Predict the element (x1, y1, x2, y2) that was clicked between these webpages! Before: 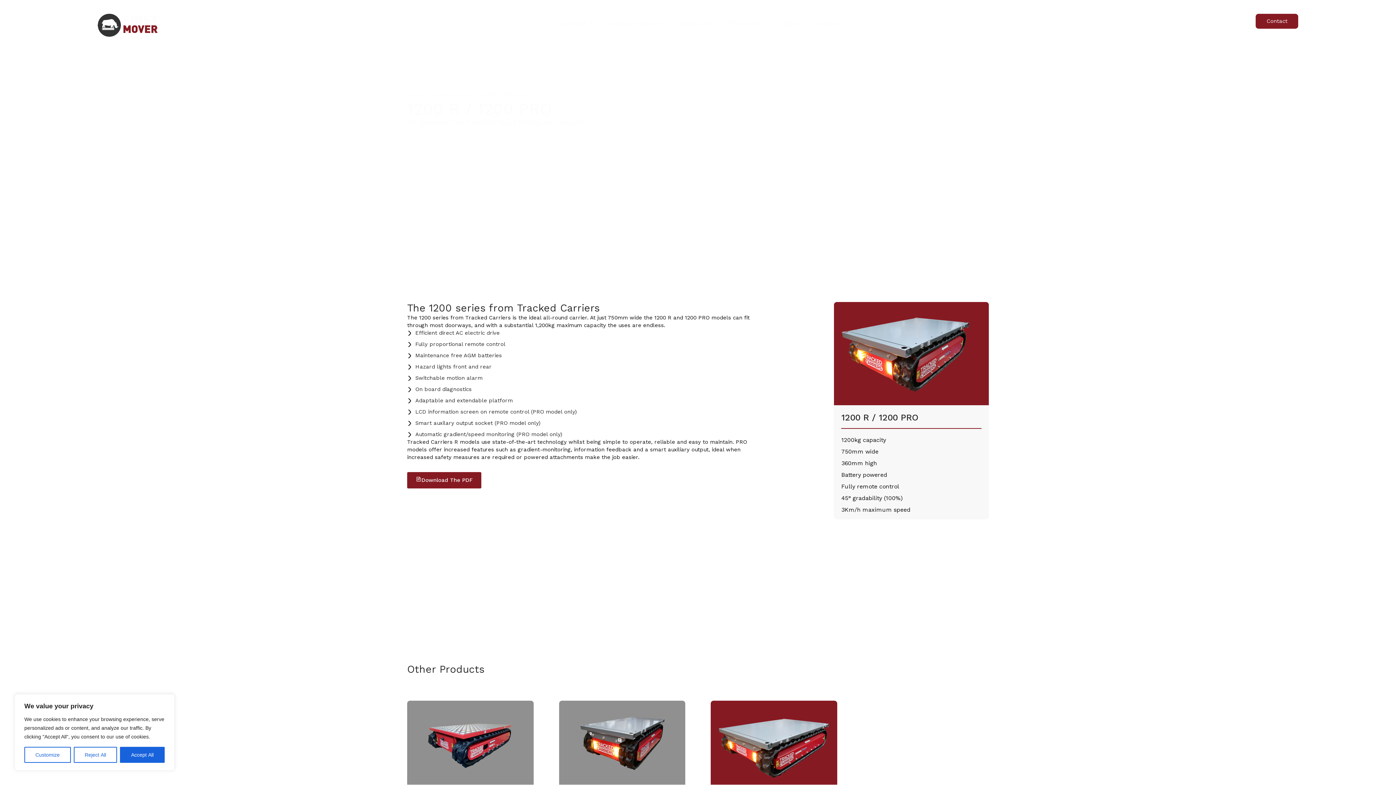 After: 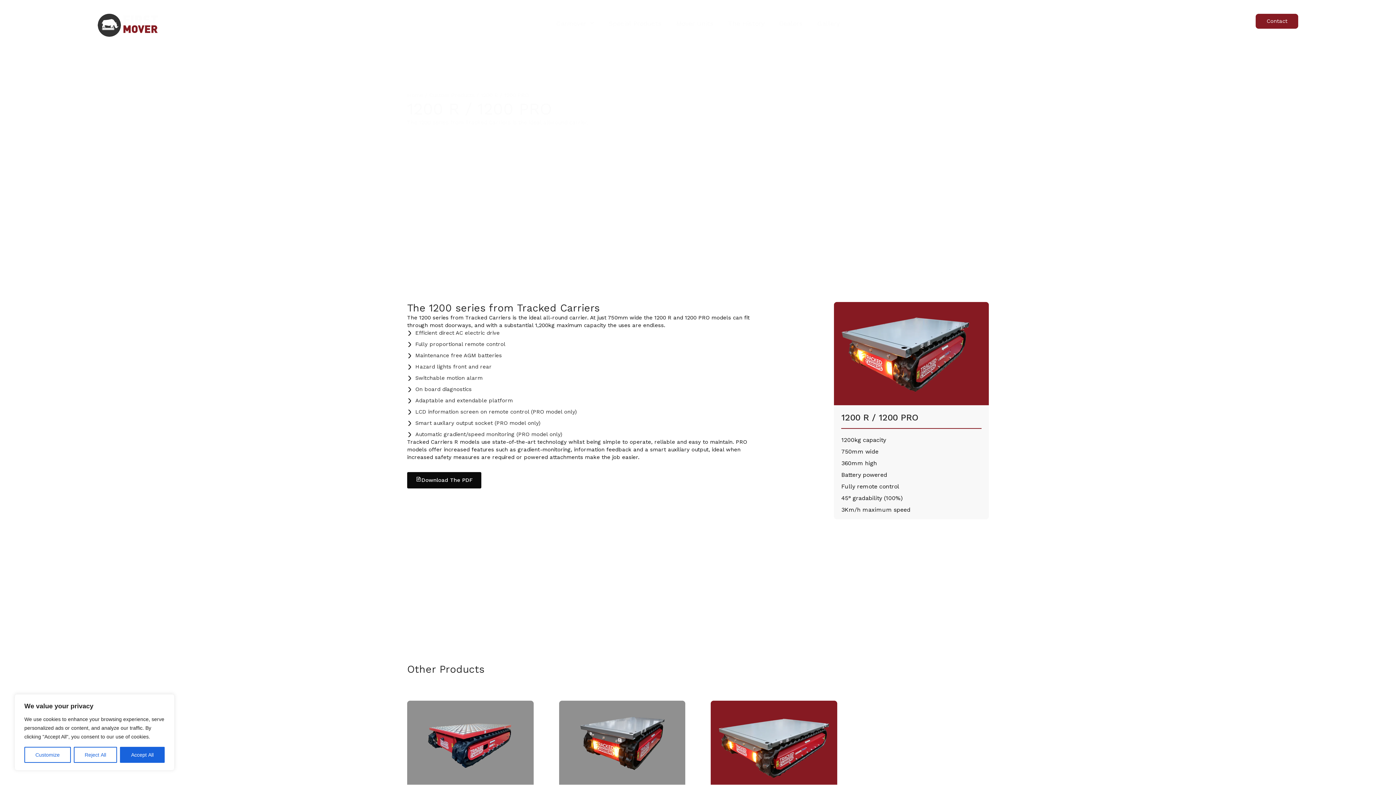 Action: bbox: (407, 472, 481, 488) label: Download The PDF